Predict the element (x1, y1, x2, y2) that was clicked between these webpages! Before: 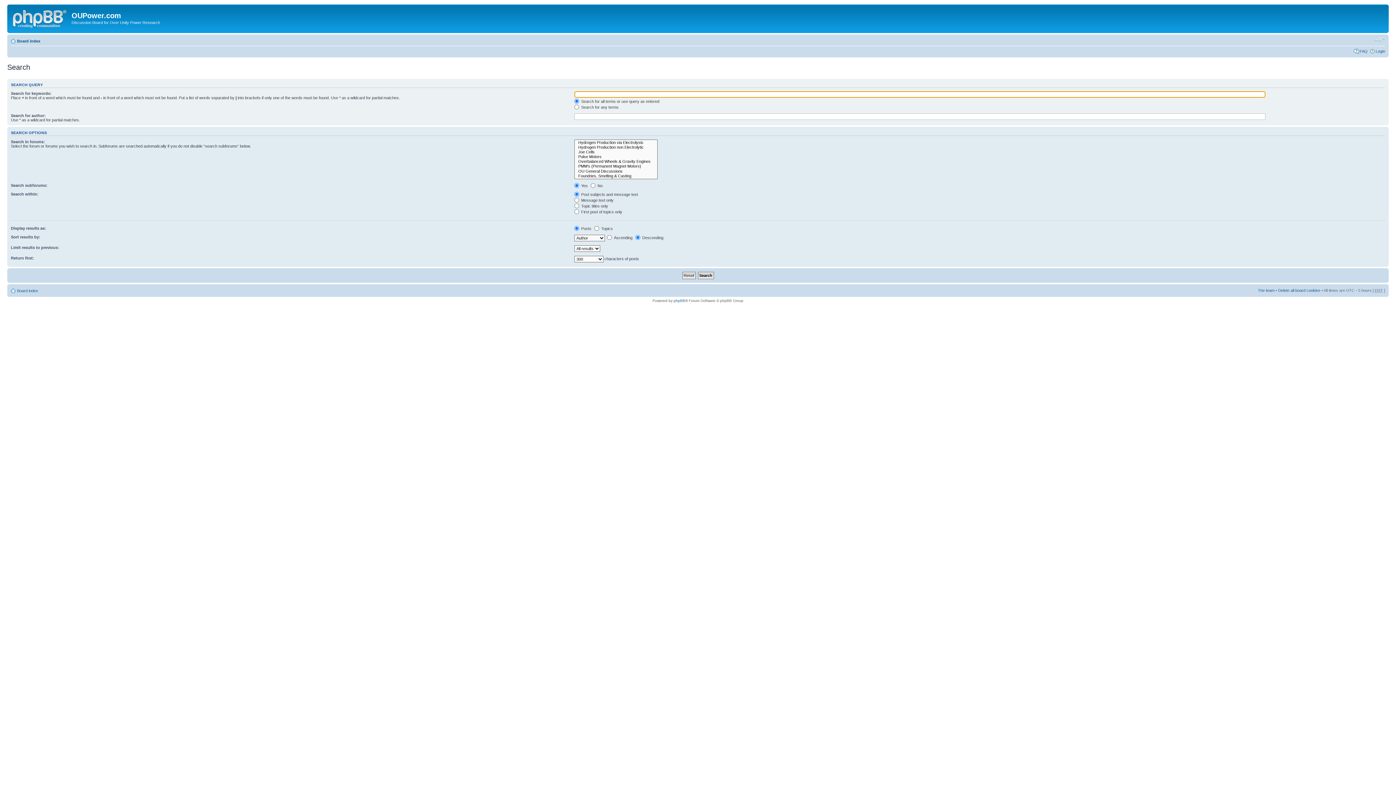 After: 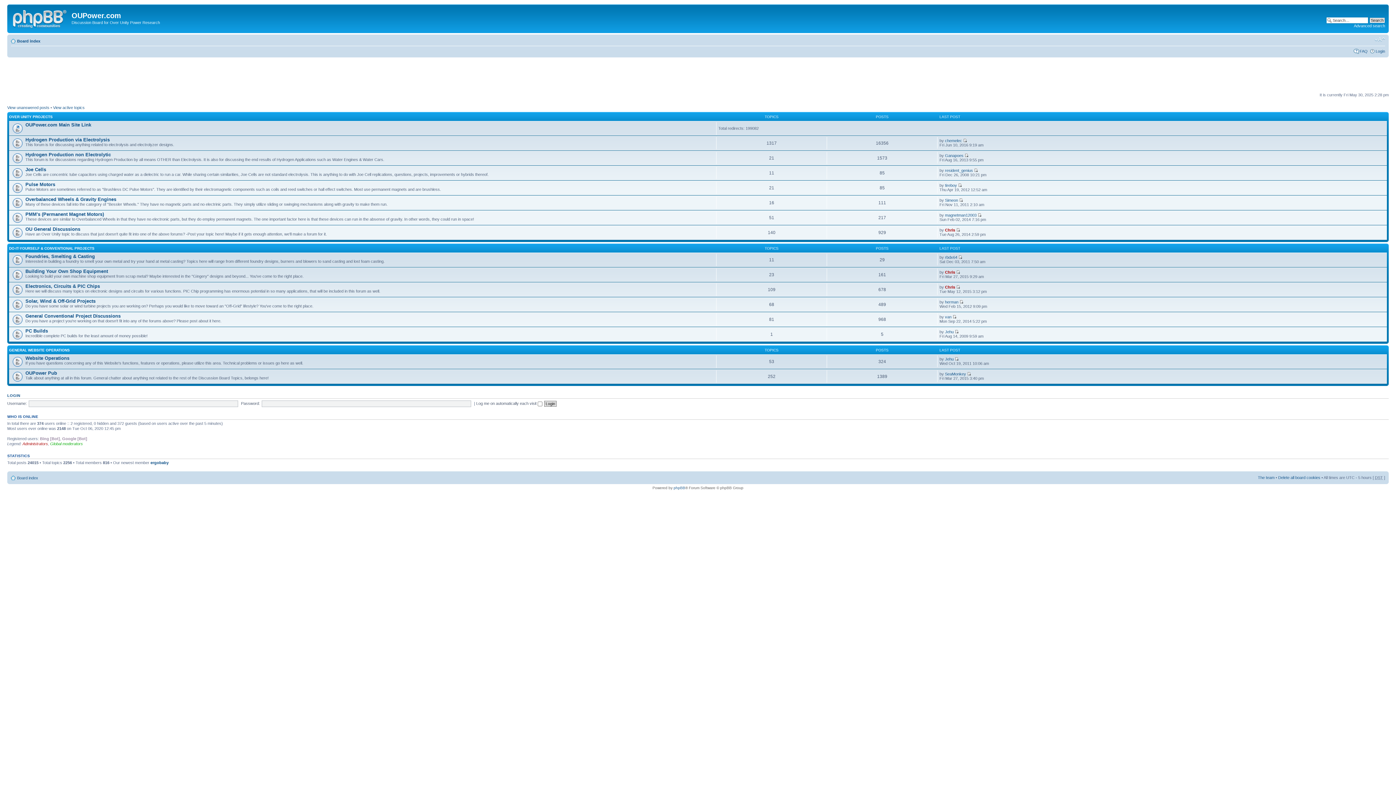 Action: bbox: (9, 6, 71, 29)